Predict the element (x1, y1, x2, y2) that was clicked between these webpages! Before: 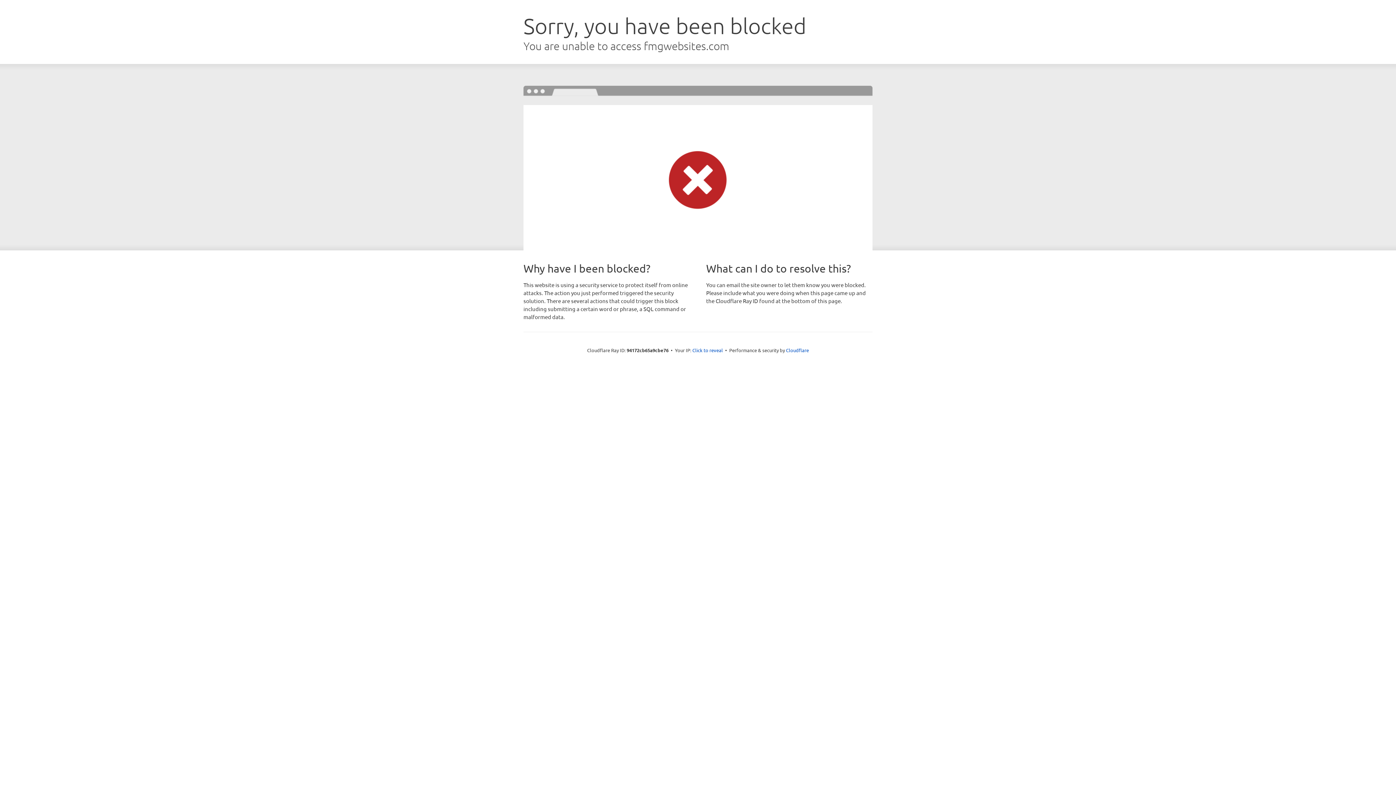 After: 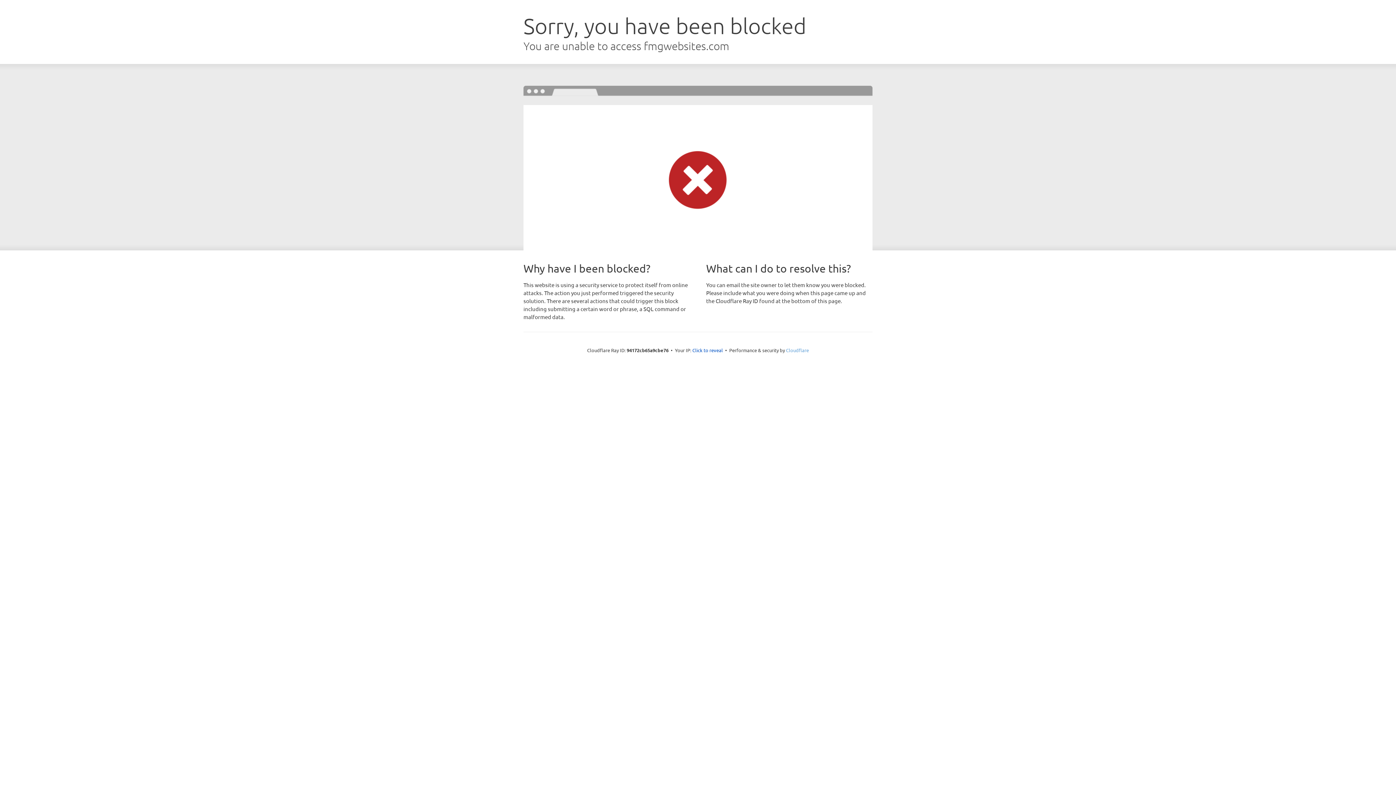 Action: bbox: (786, 347, 809, 353) label: Cloudflare